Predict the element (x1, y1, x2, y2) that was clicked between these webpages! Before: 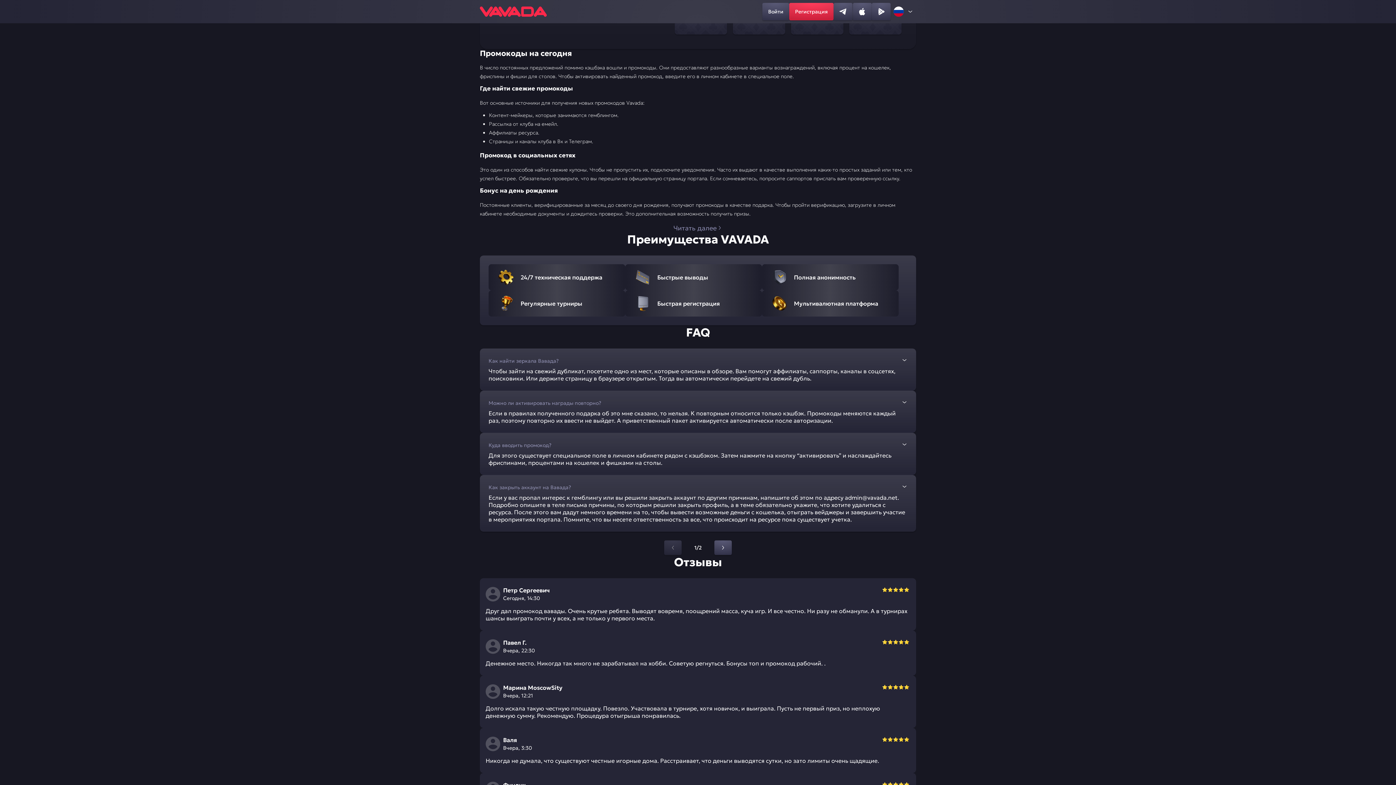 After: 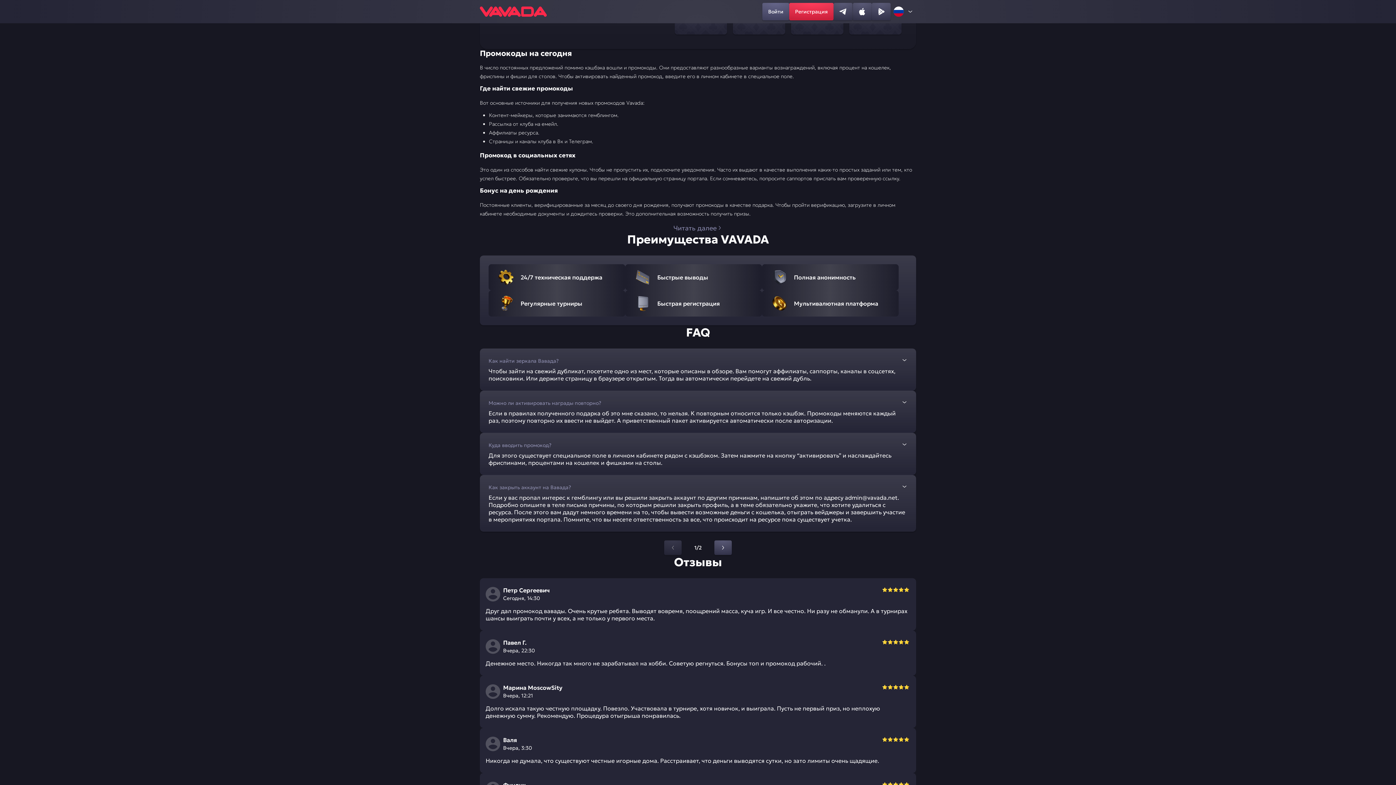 Action: bbox: (762, 2, 789, 20) label: Войти